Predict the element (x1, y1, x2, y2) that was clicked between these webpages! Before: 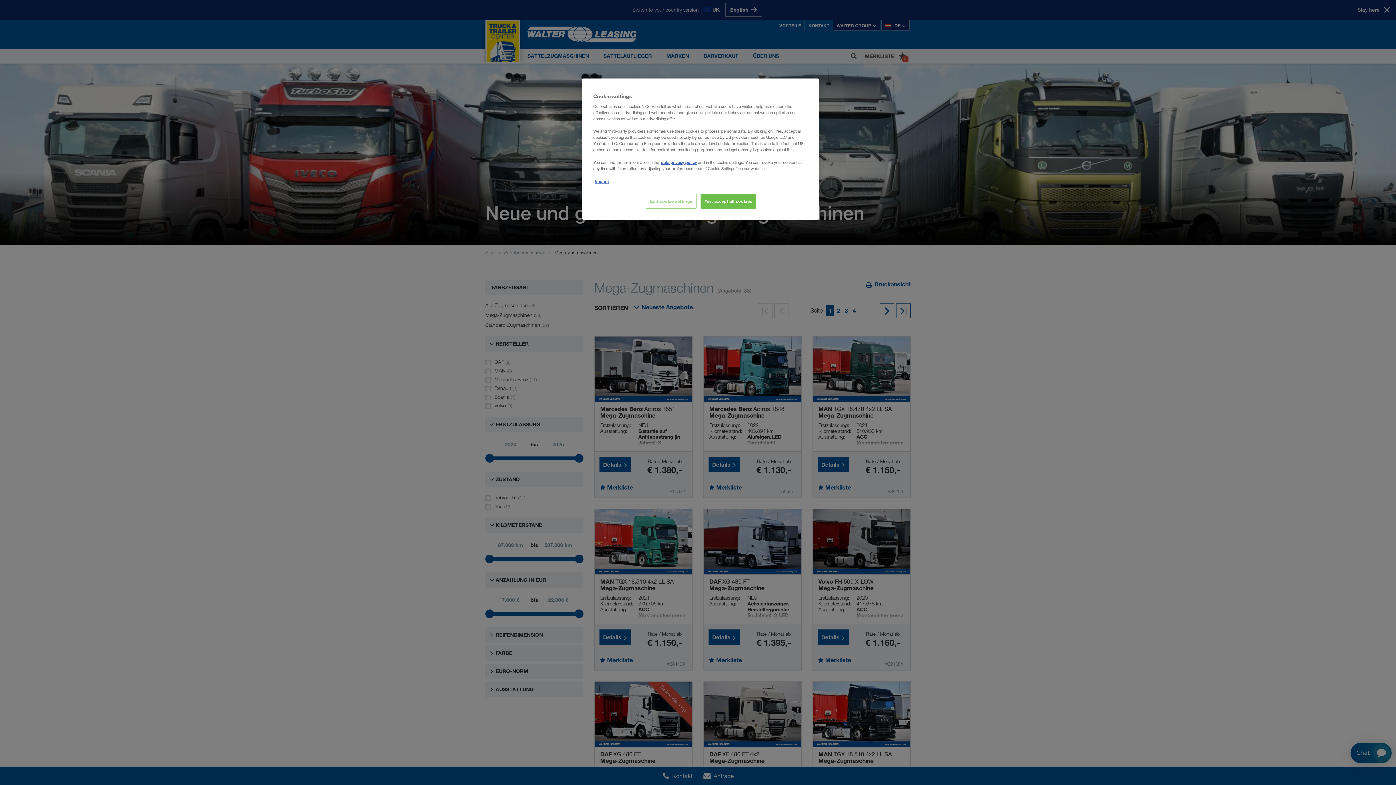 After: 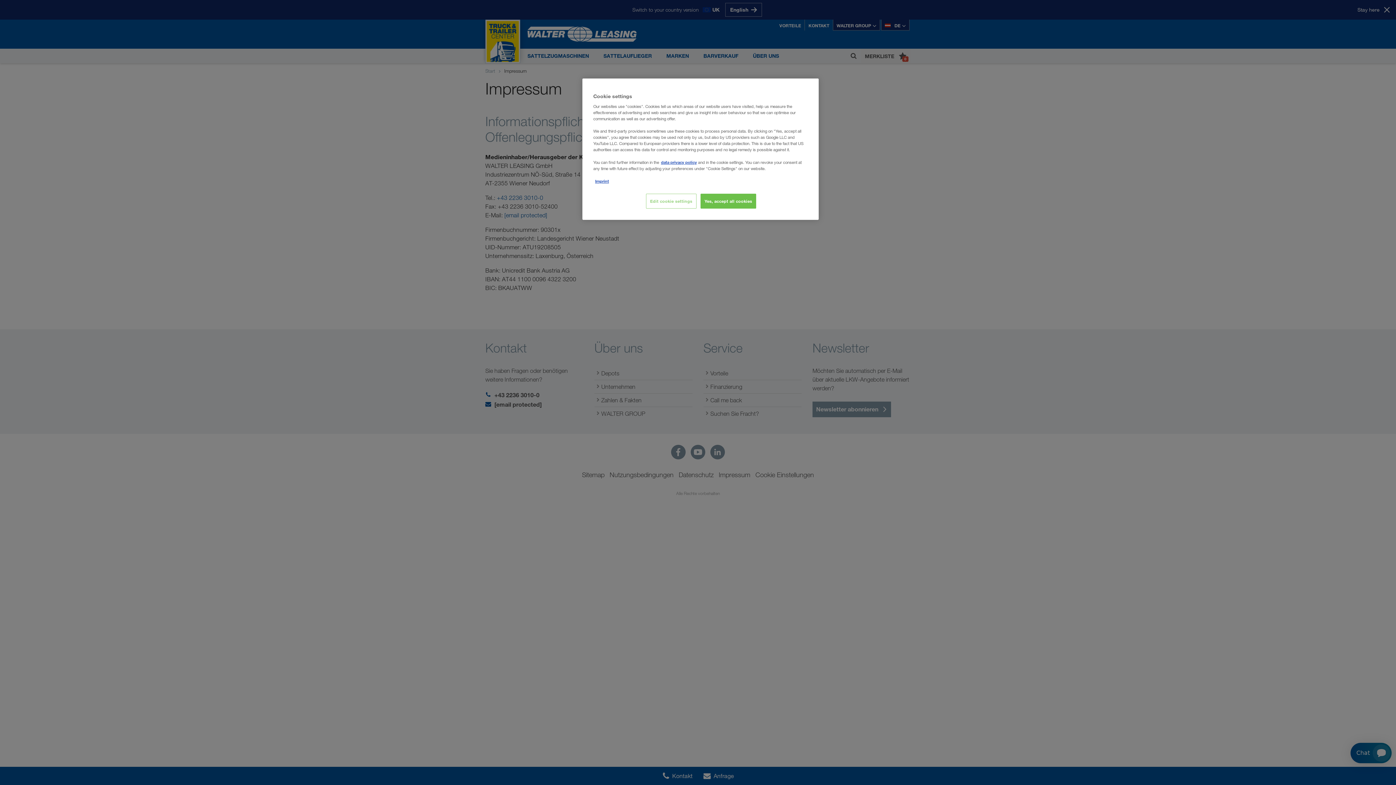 Action: bbox: (595, 178, 609, 184) label: Imprint